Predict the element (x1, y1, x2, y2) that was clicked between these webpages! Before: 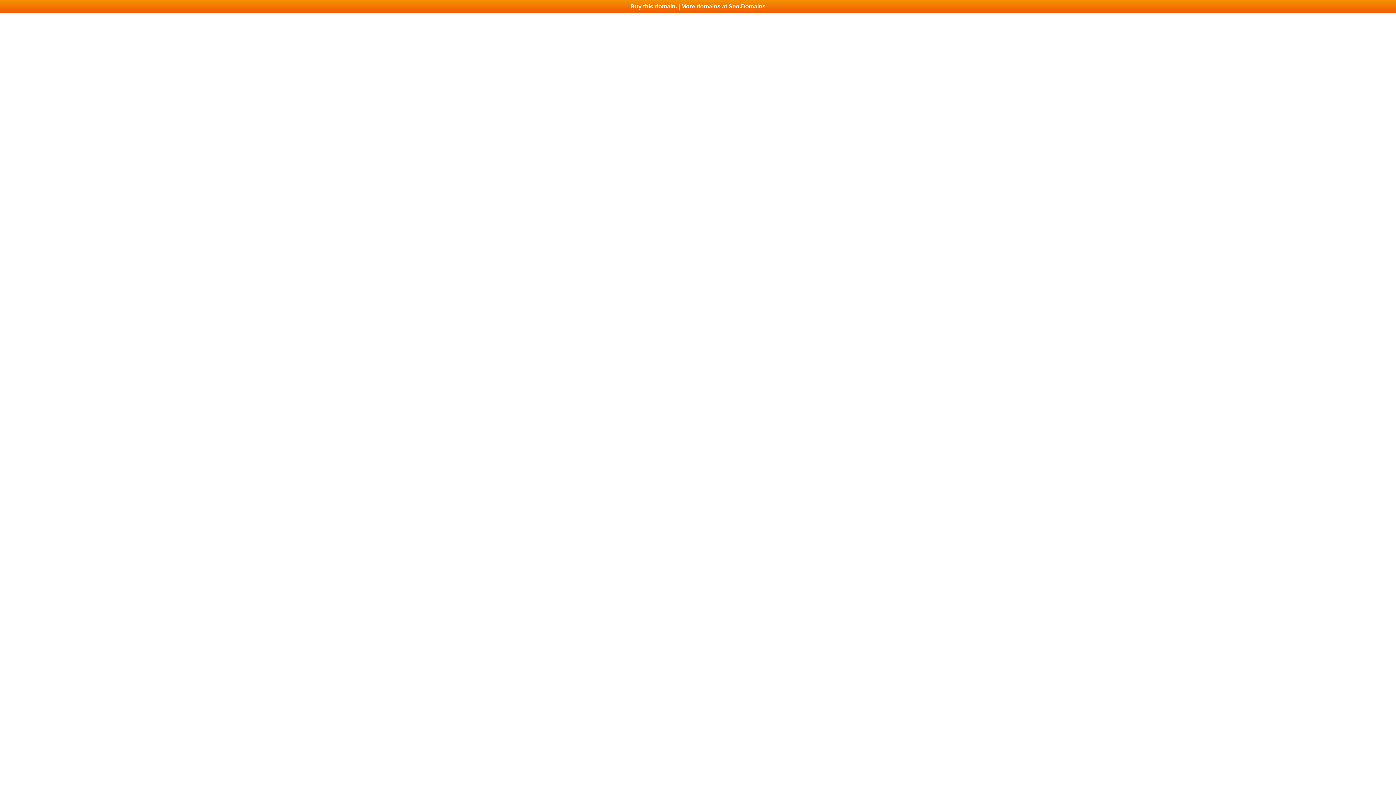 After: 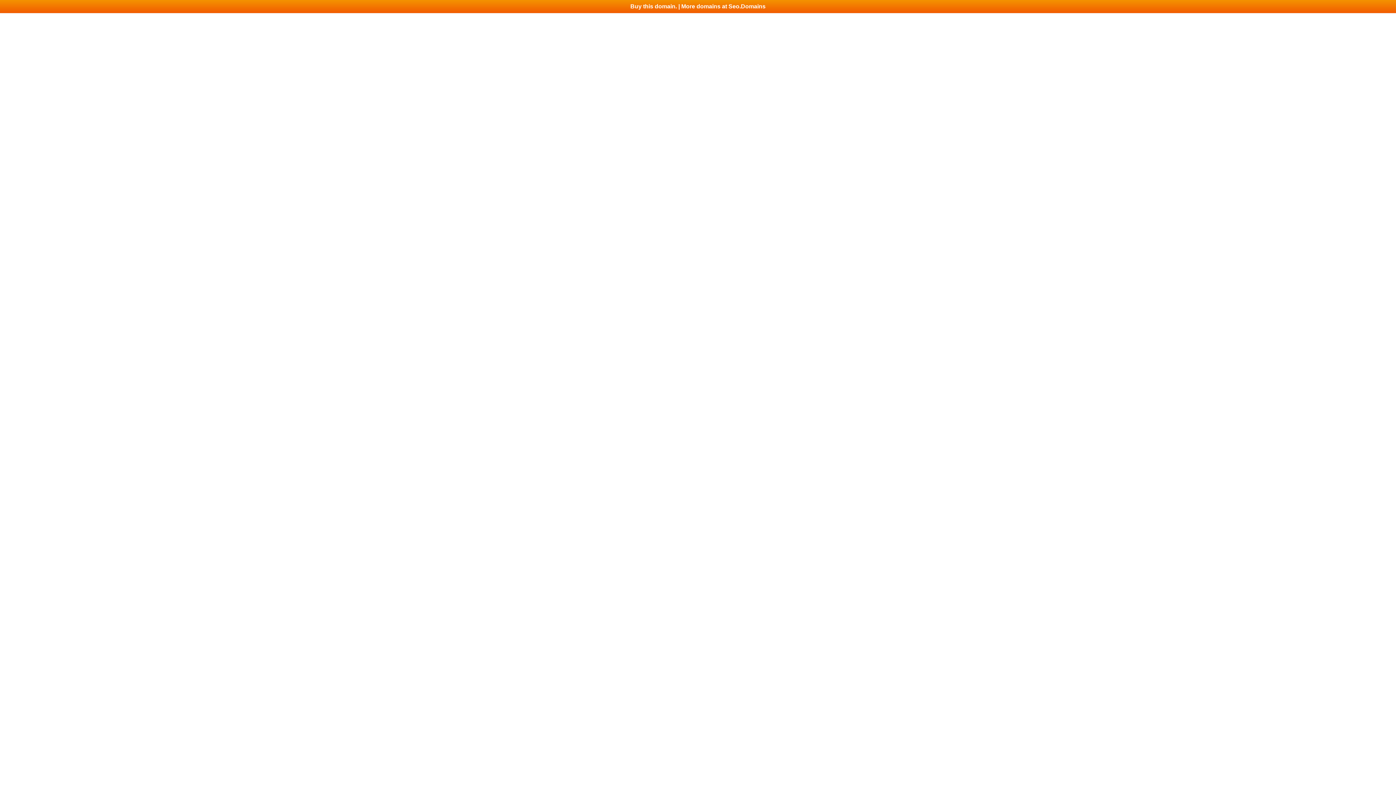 Action: label: Buy this domain. | More domains at Seo.Domains bbox: (0, 0, 1396, 13)